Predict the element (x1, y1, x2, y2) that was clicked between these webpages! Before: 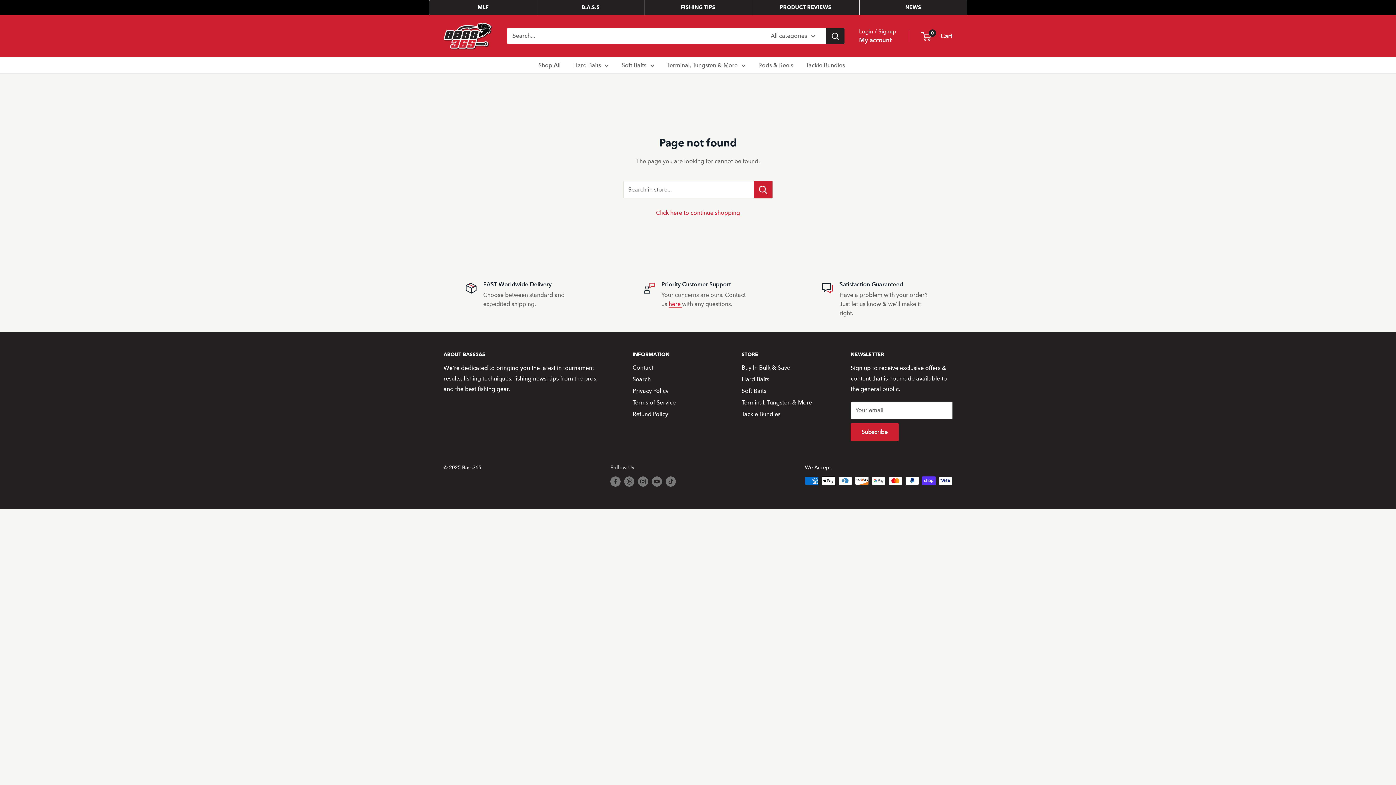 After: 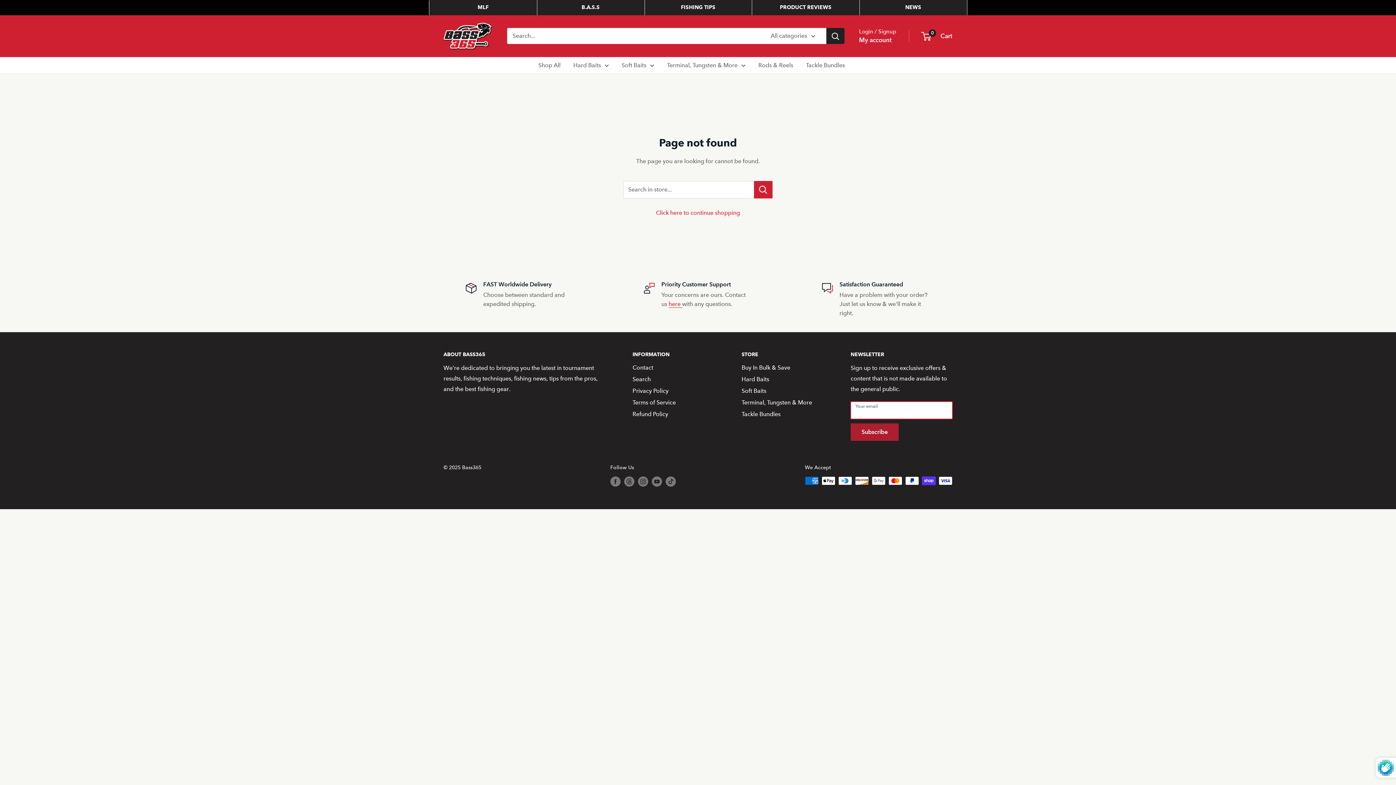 Action: bbox: (850, 423, 898, 441) label: Subscribe